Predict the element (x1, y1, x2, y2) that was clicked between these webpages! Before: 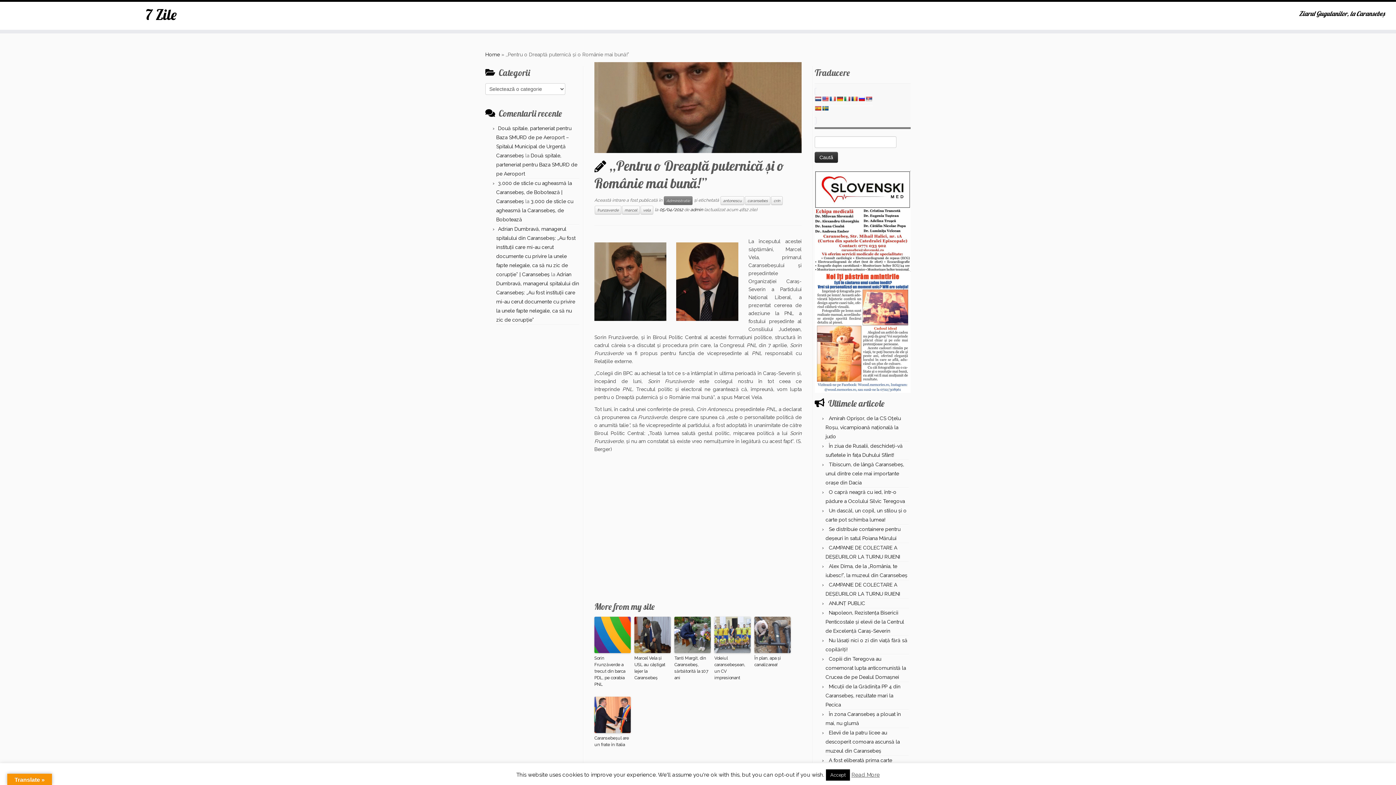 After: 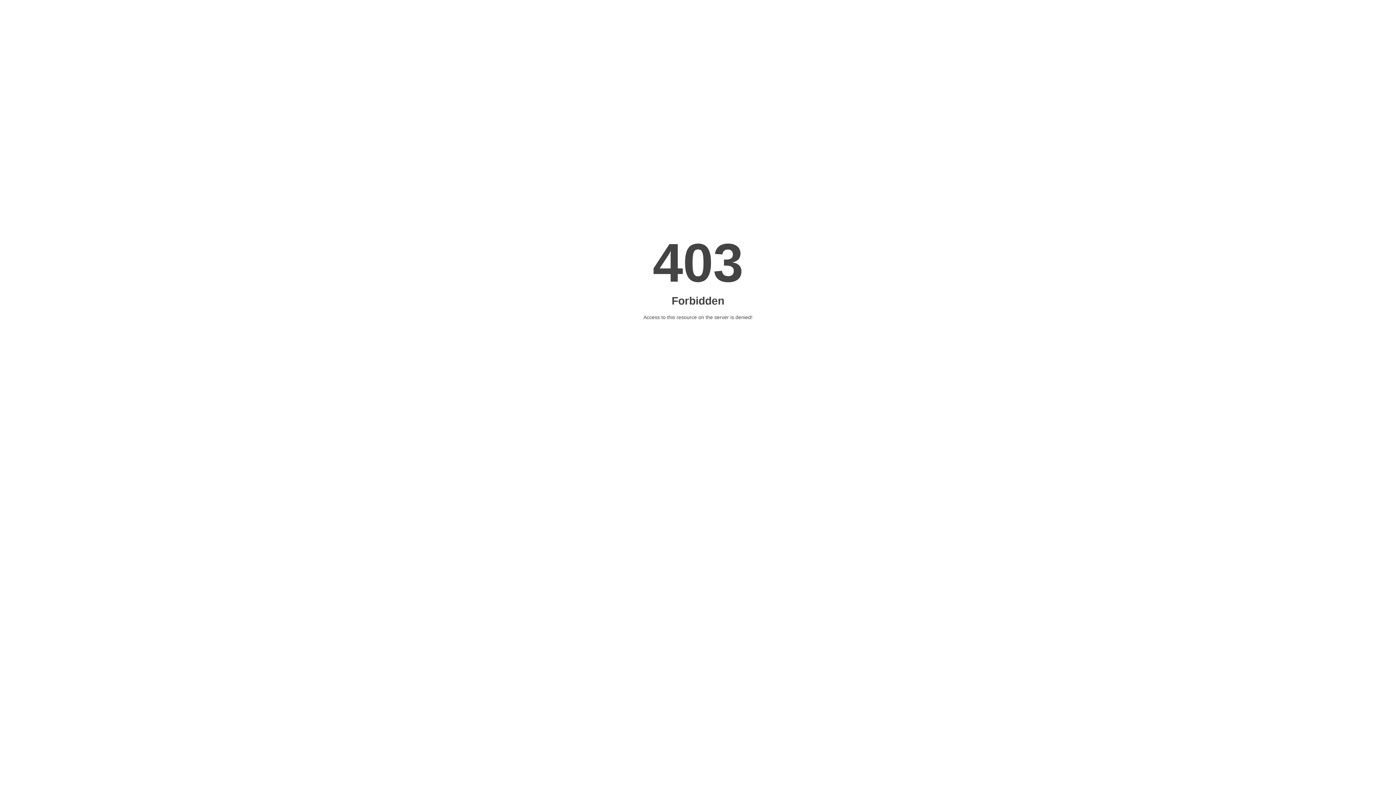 Action: bbox: (496, 180, 572, 204) label: 3.000 de sticle cu agheasmă la Caransebeş, de Bobotează | Caransebeș